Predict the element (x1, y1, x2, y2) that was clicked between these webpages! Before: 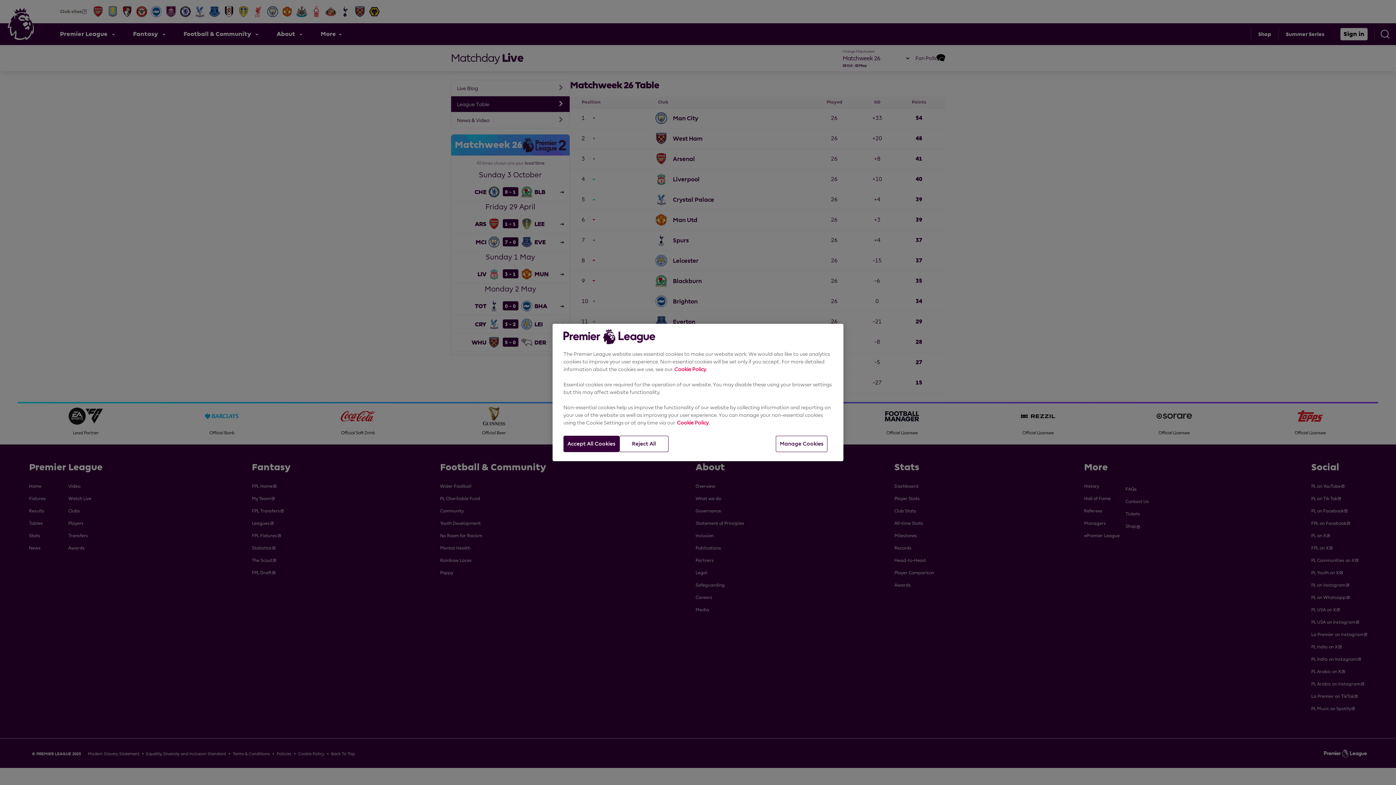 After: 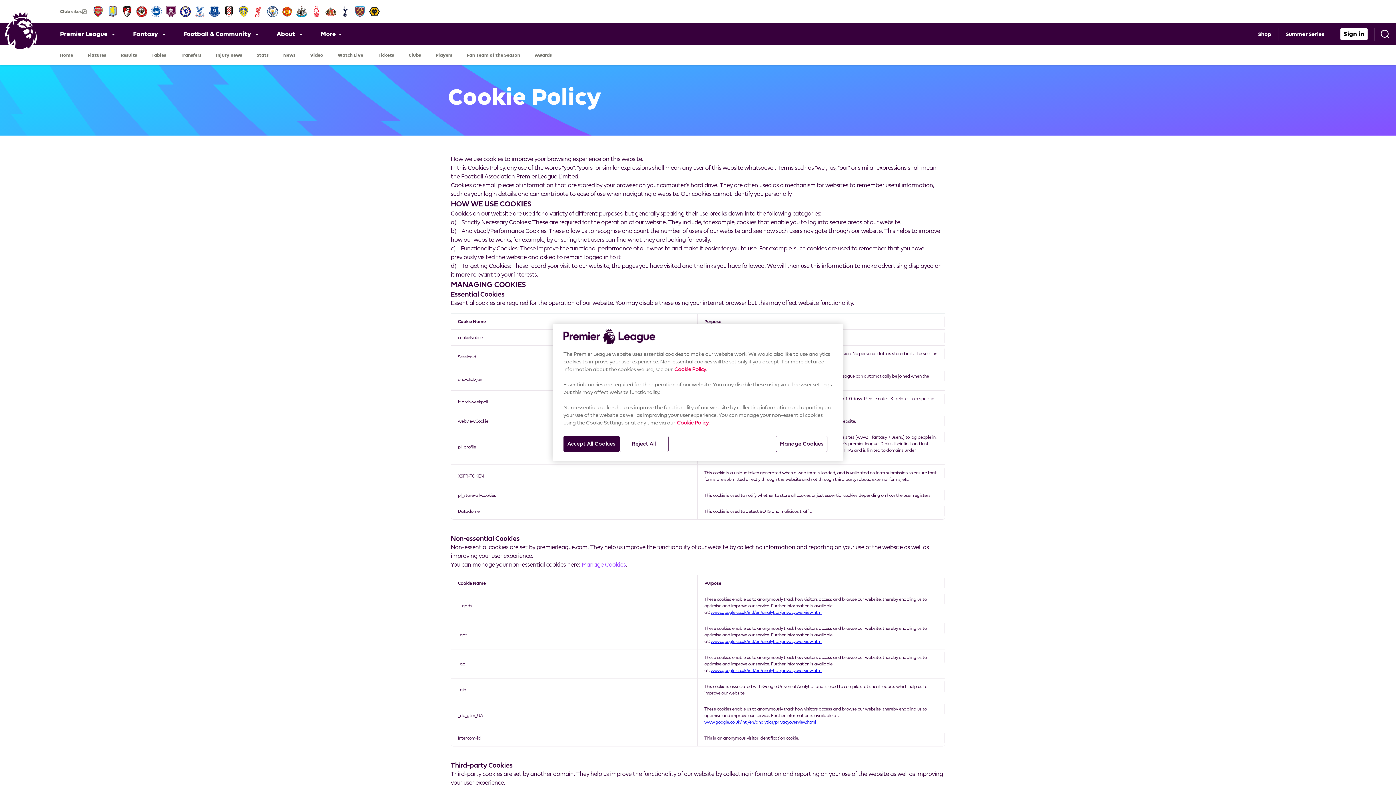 Action: bbox: (674, 366, 706, 372) label: Cookie Policy